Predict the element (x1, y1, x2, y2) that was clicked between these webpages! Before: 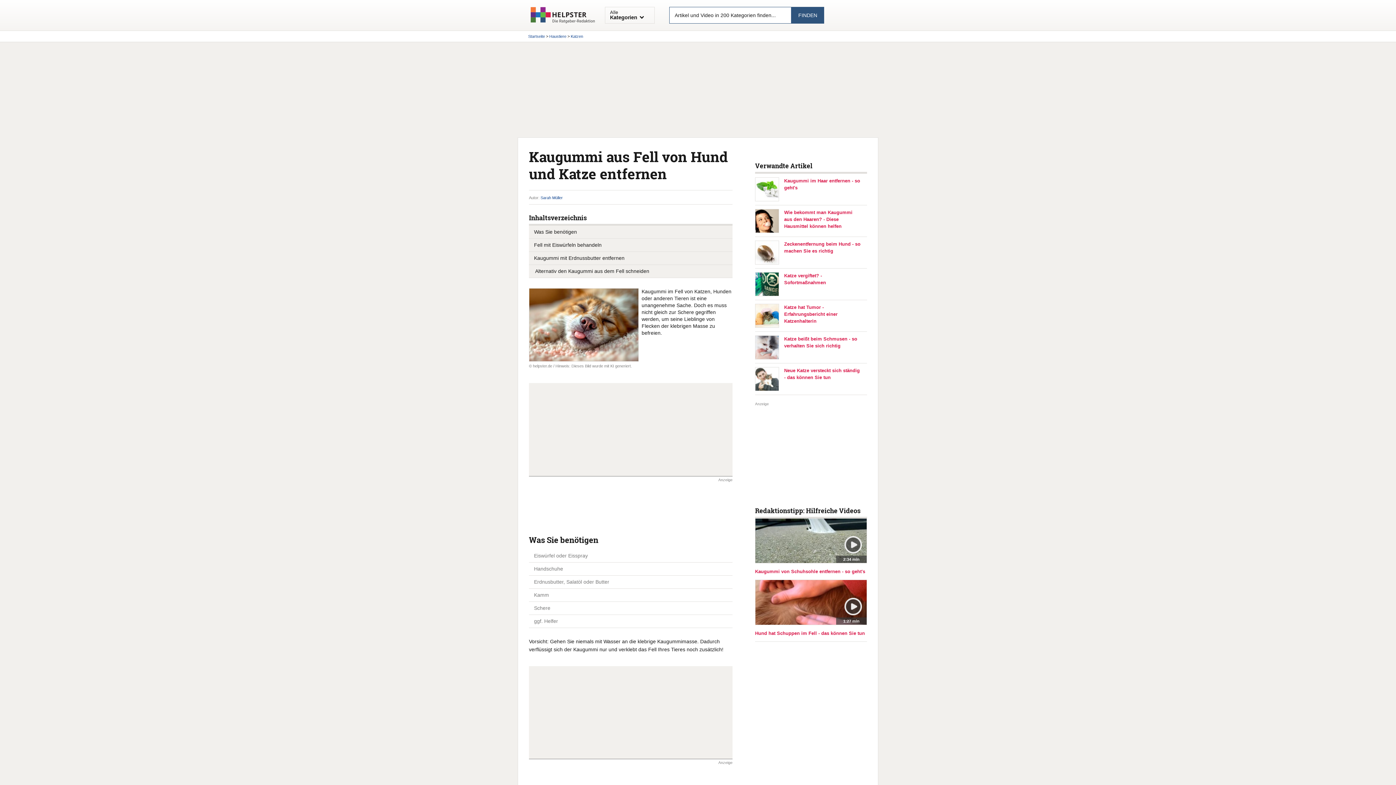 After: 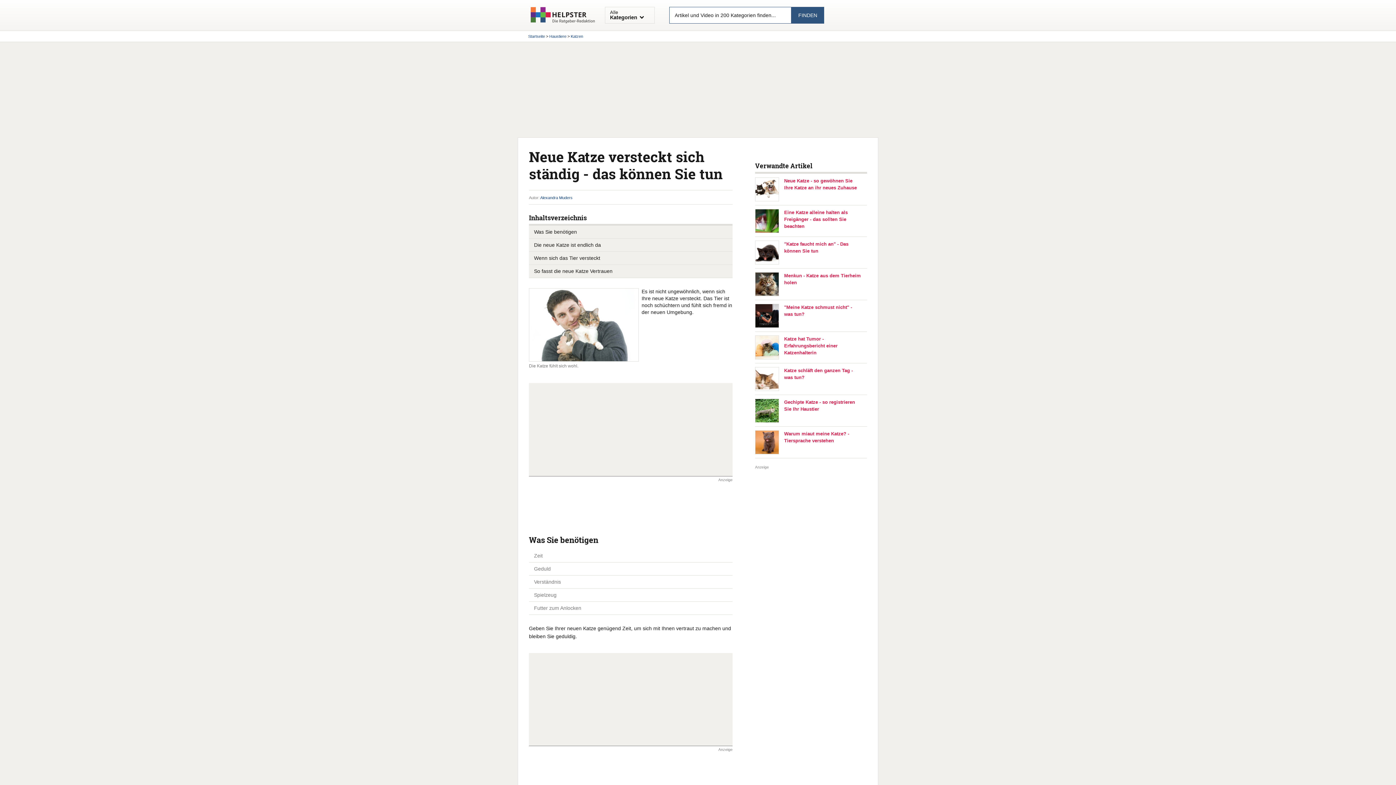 Action: label: Neue Katze versteckt sich ständig - das können Sie tun bbox: (784, 367, 861, 381)